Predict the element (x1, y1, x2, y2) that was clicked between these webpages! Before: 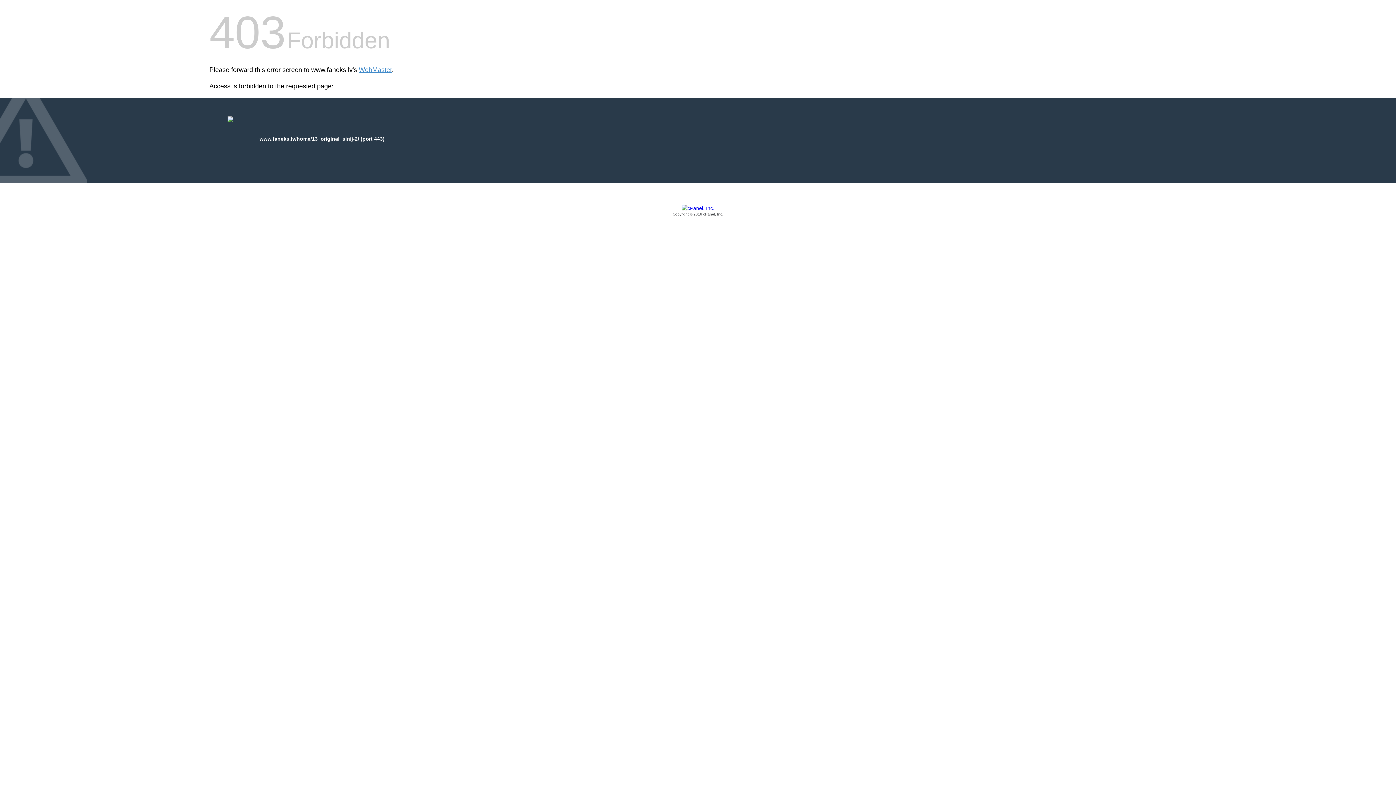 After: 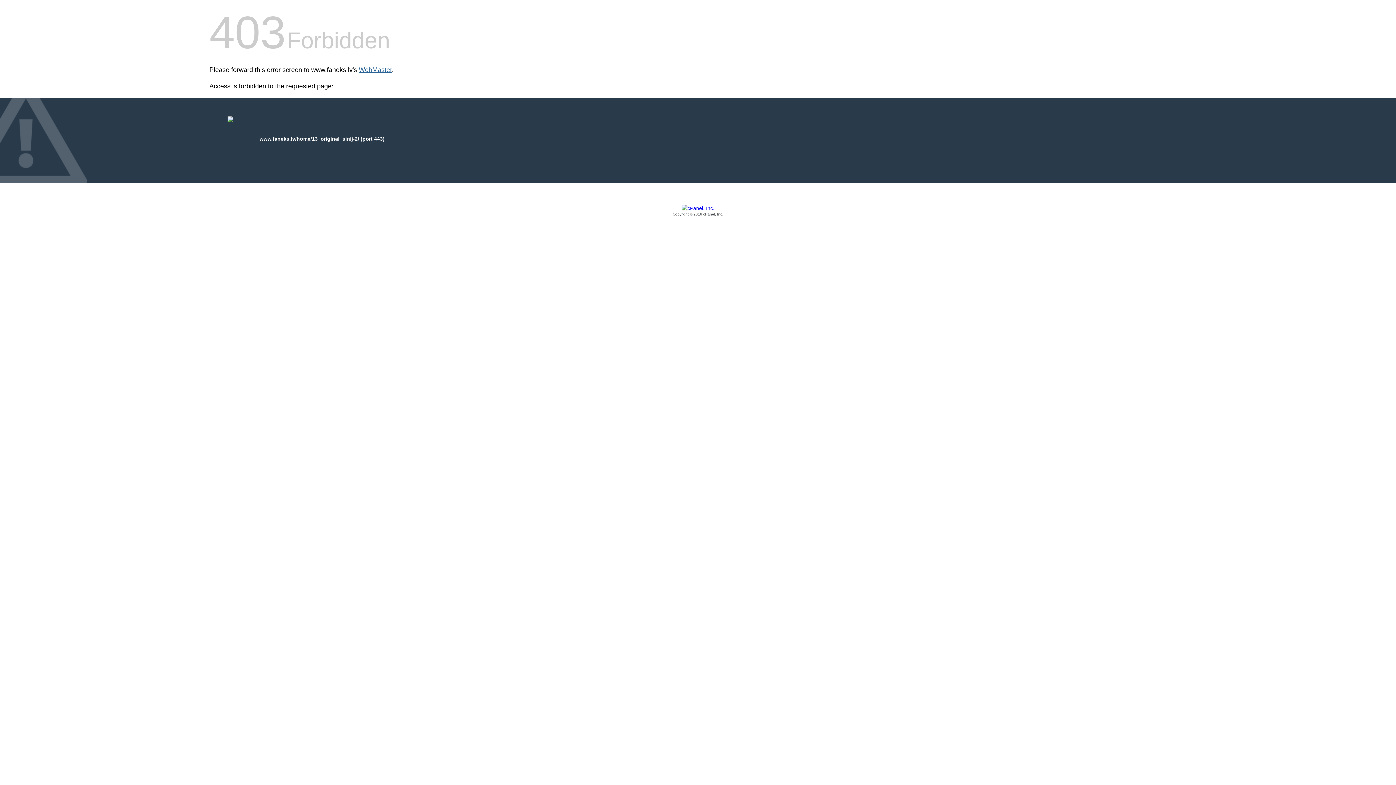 Action: label: WebMaster bbox: (358, 66, 392, 73)